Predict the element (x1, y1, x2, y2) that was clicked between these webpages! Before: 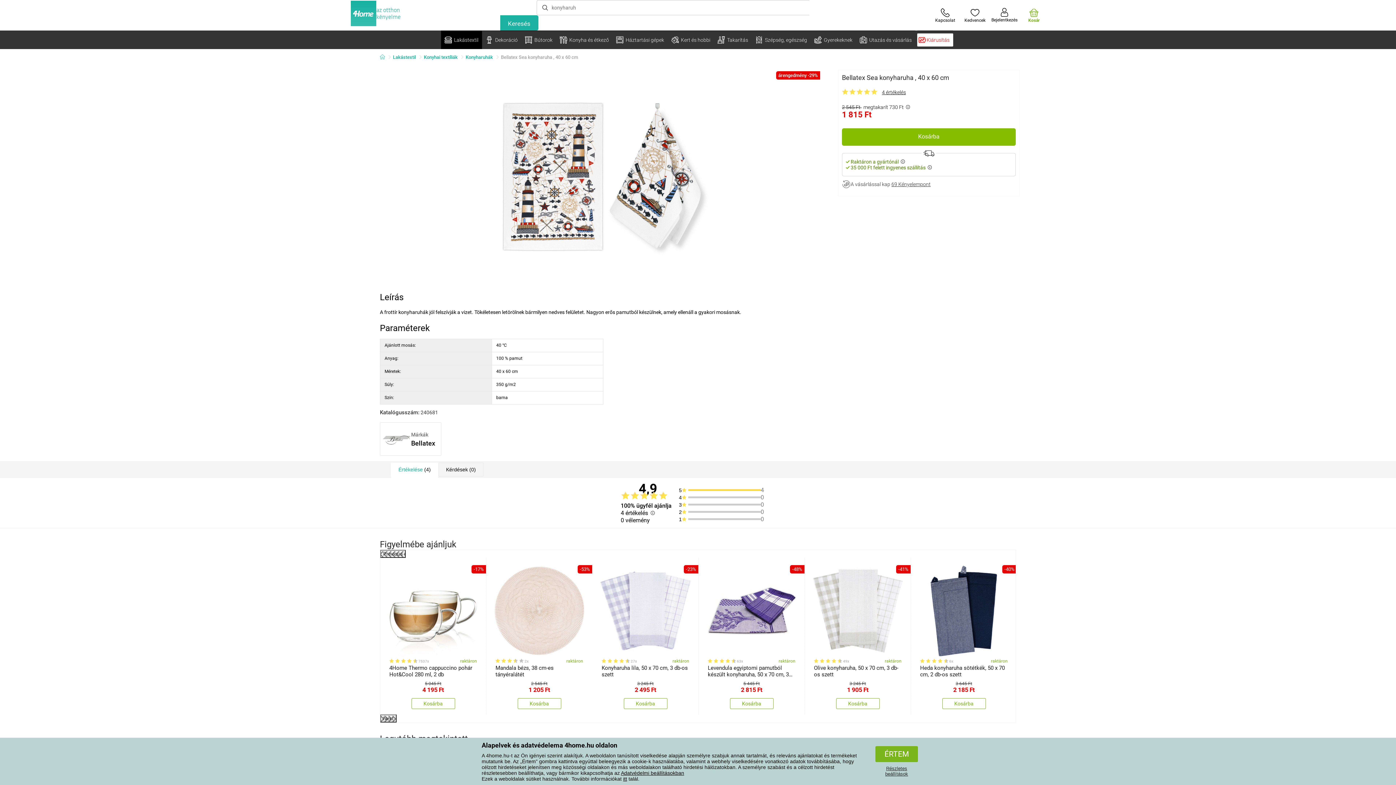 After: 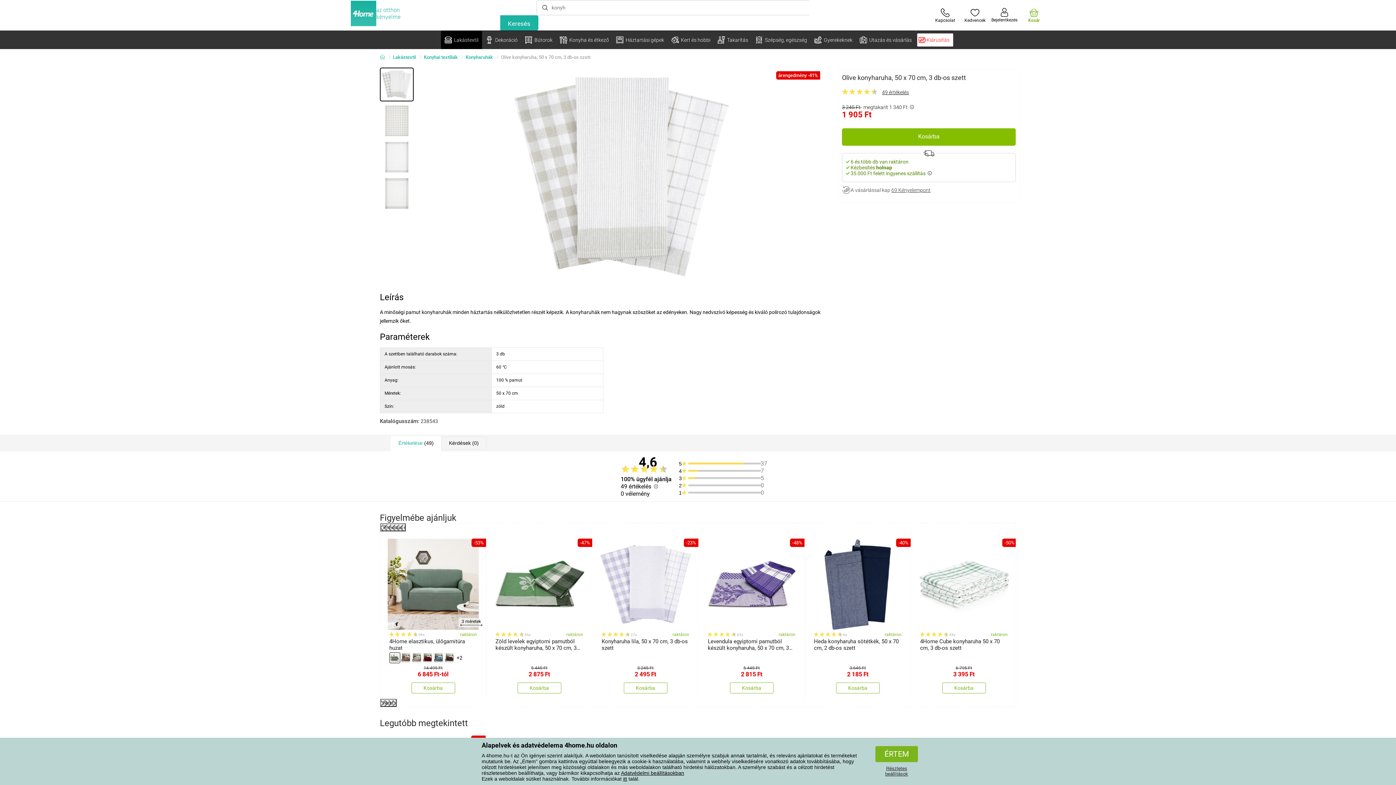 Action: label: 49x
raktáron
Olive konyharuha, 50 x 70 cm, 3 db-os szett bbox: (806, 560, 909, 678)